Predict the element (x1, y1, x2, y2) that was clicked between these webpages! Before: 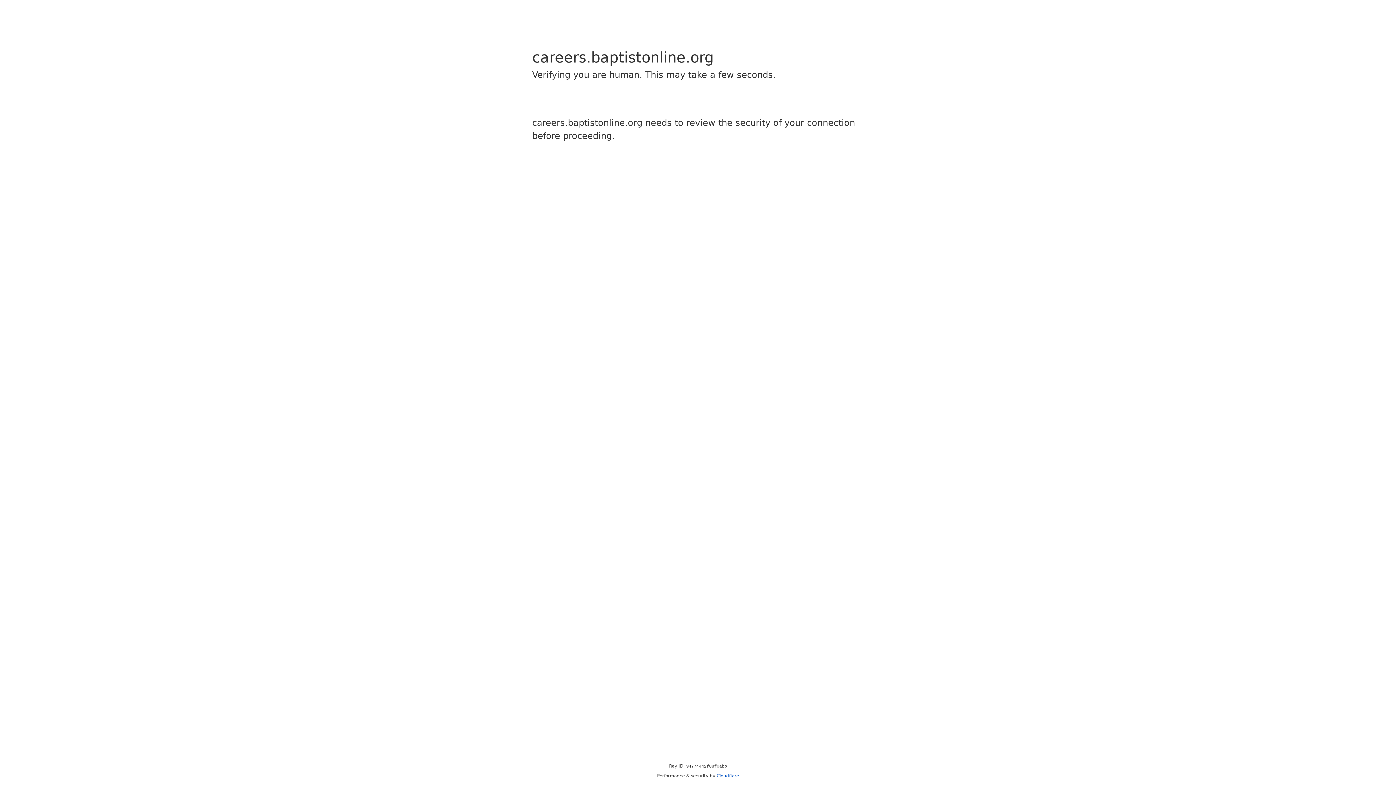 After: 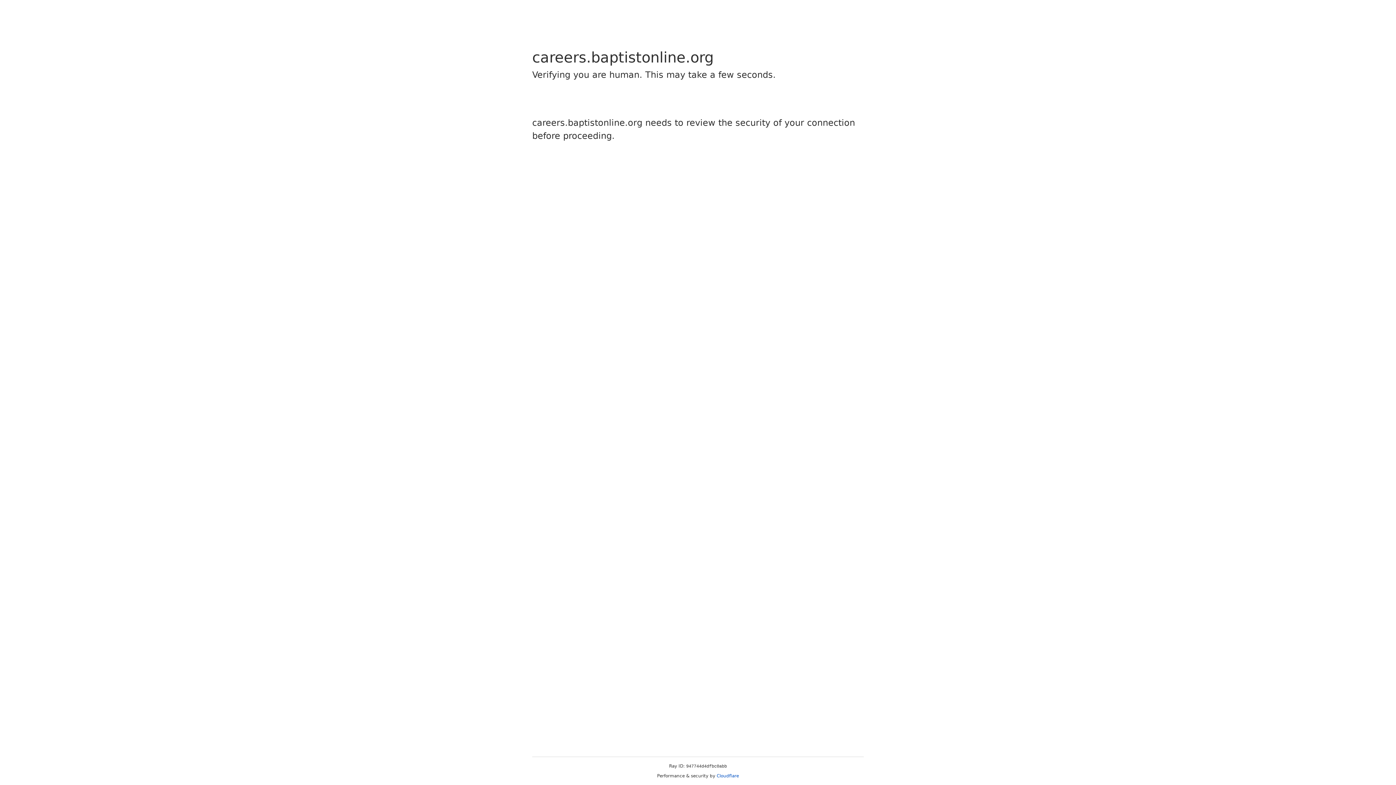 Action: label: Cloudflare bbox: (716, 773, 739, 778)